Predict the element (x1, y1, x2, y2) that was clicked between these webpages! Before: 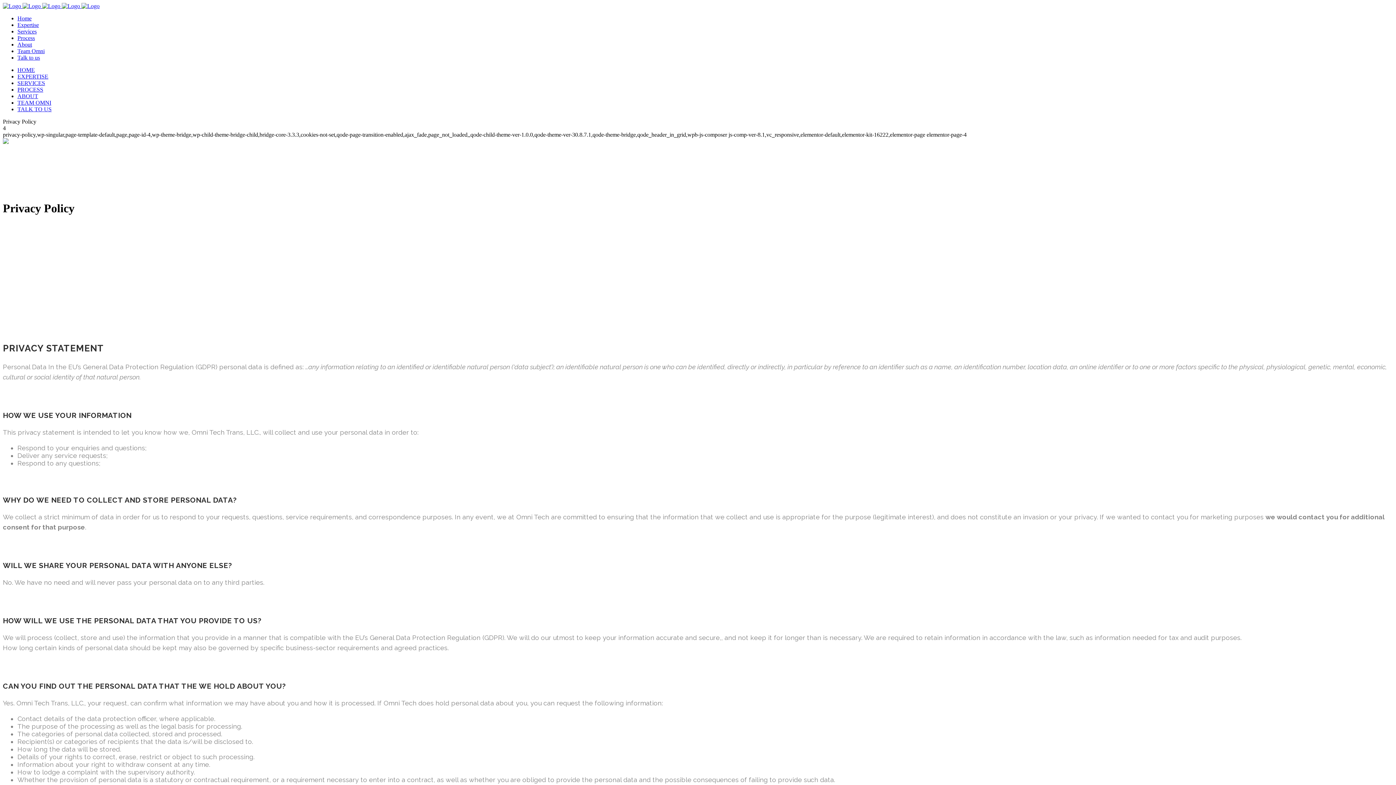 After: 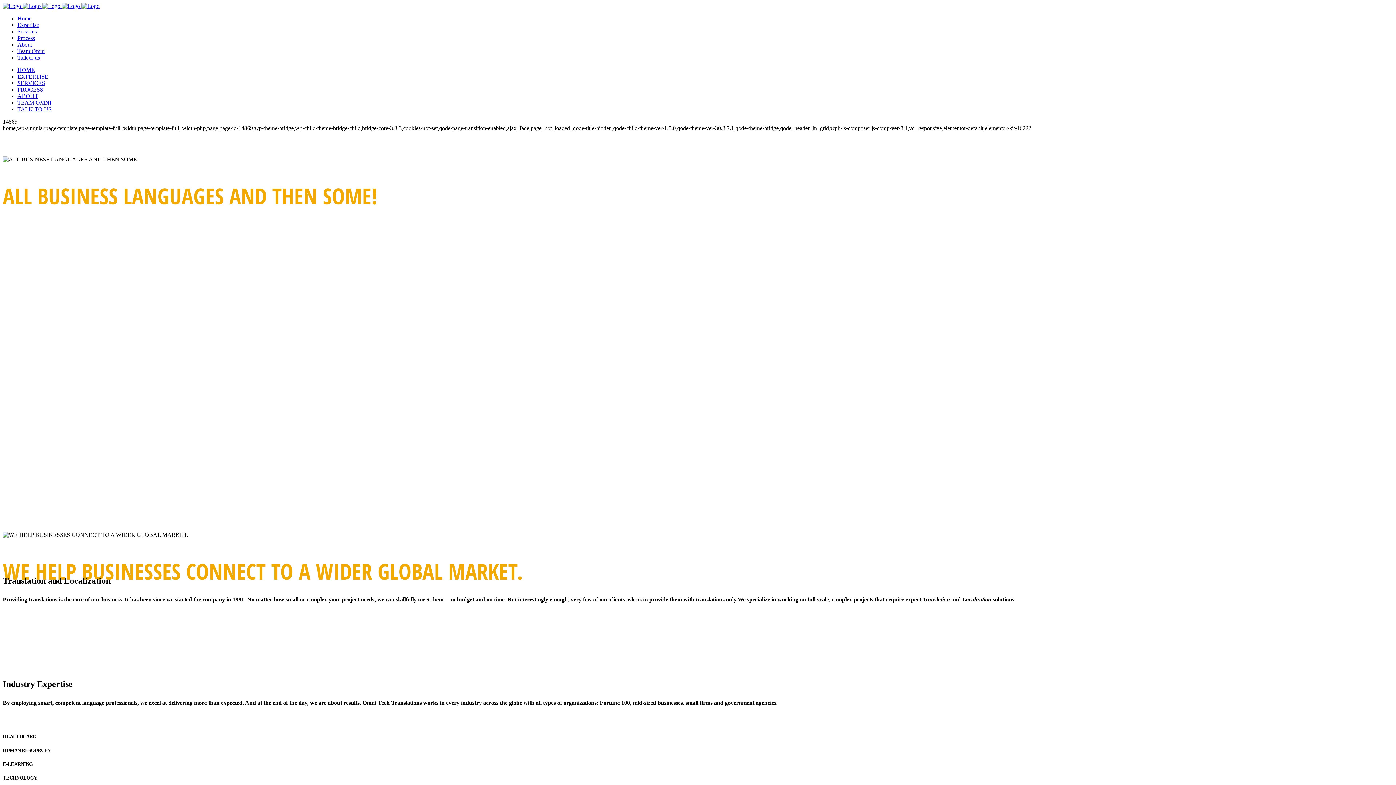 Action: bbox: (17, 21, 38, 28) label: Expertise